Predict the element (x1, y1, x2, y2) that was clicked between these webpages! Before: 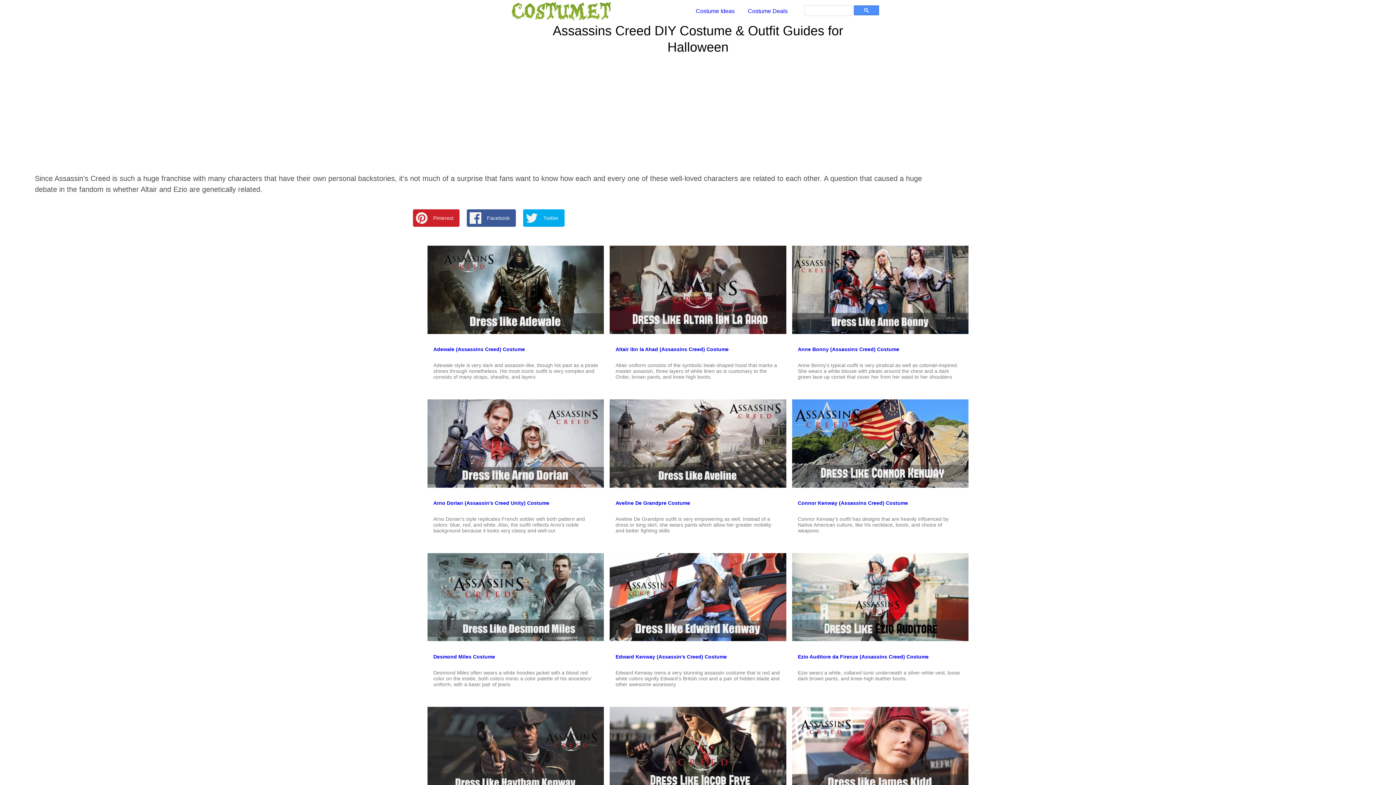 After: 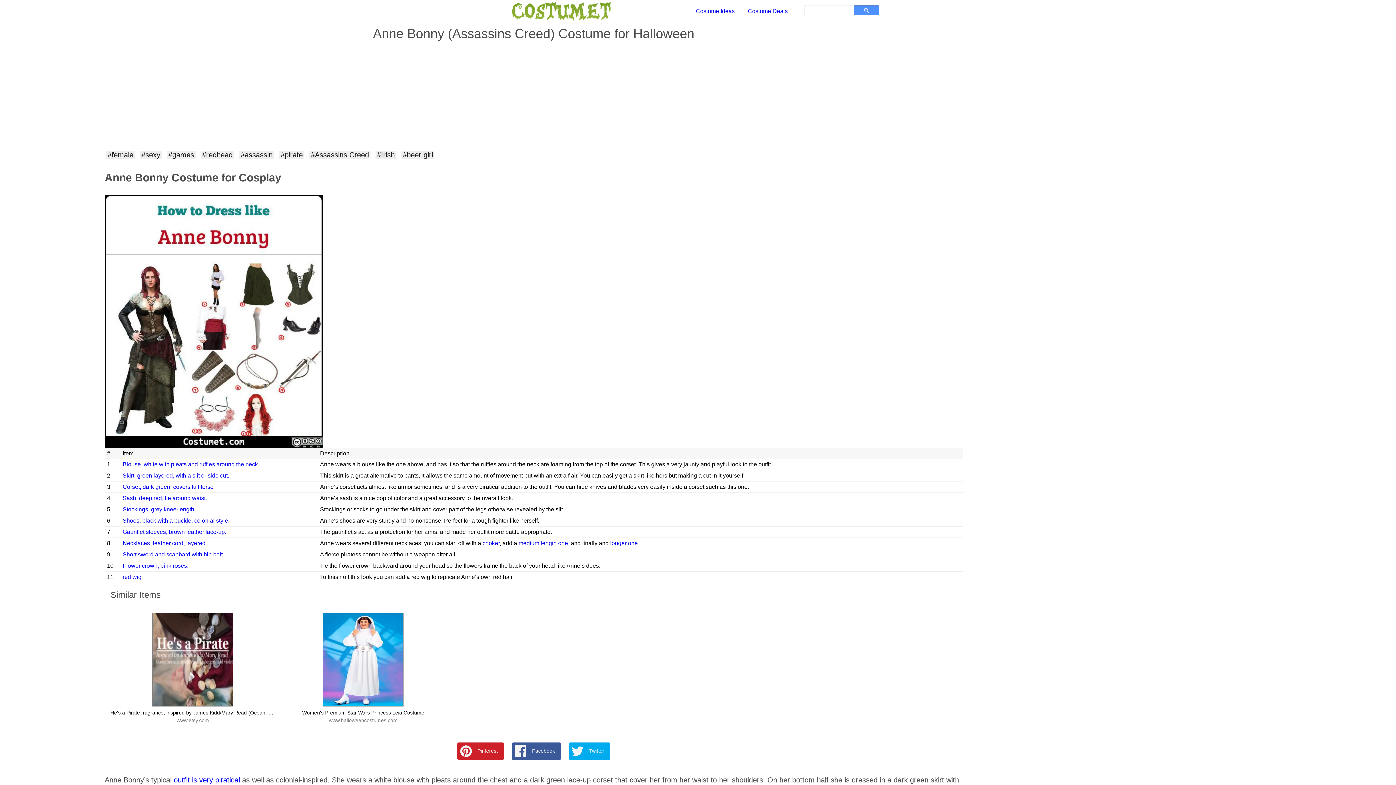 Action: bbox: (792, 245, 968, 334)